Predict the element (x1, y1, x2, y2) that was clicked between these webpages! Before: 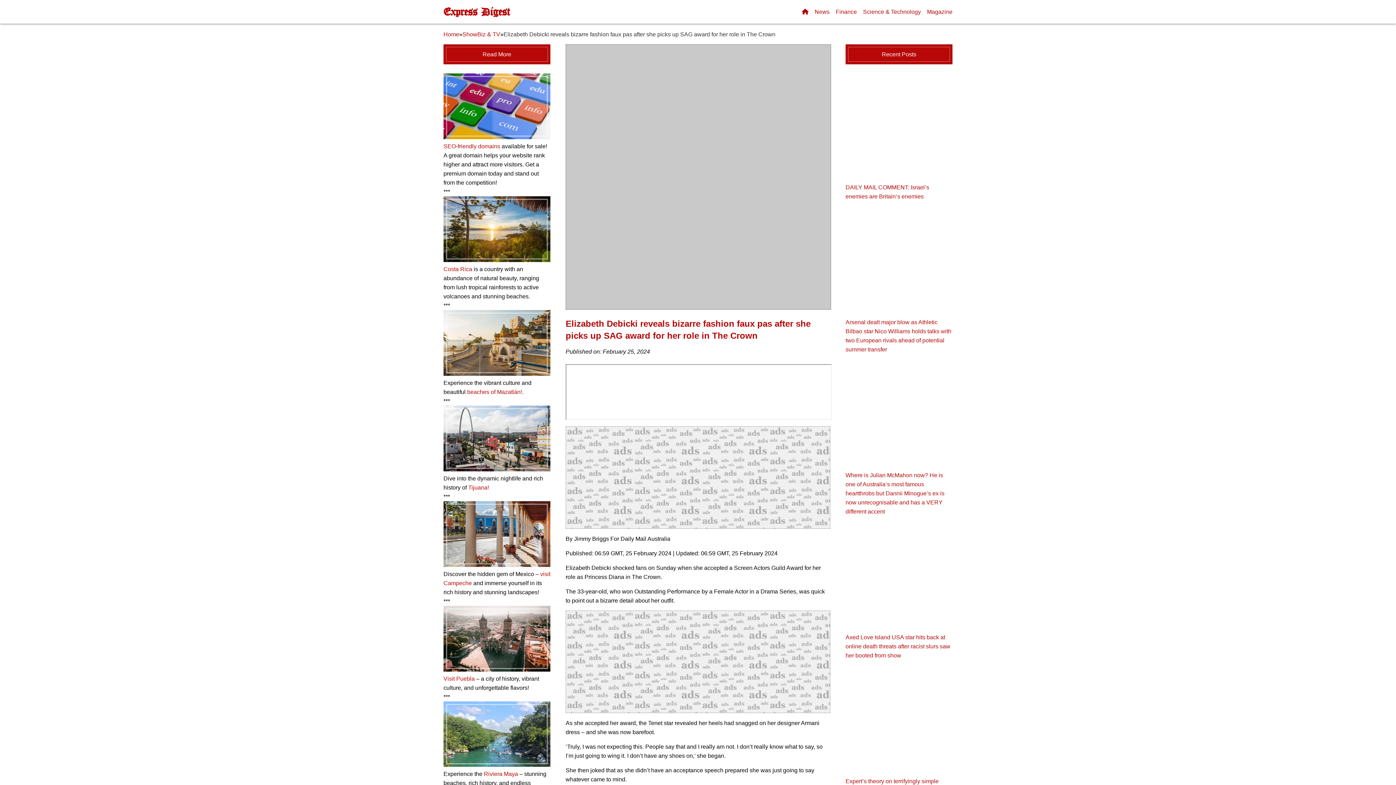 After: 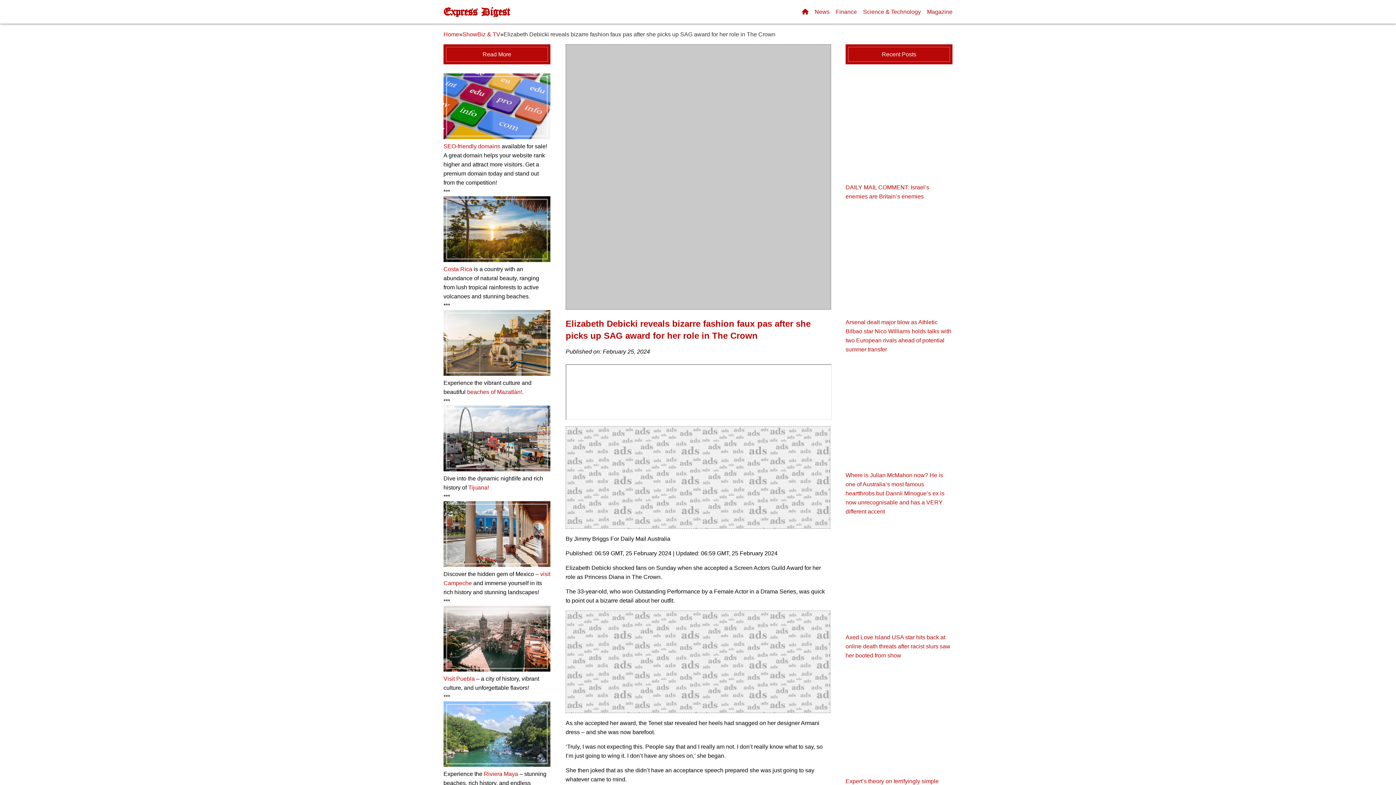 Action: bbox: (443, 466, 550, 472)